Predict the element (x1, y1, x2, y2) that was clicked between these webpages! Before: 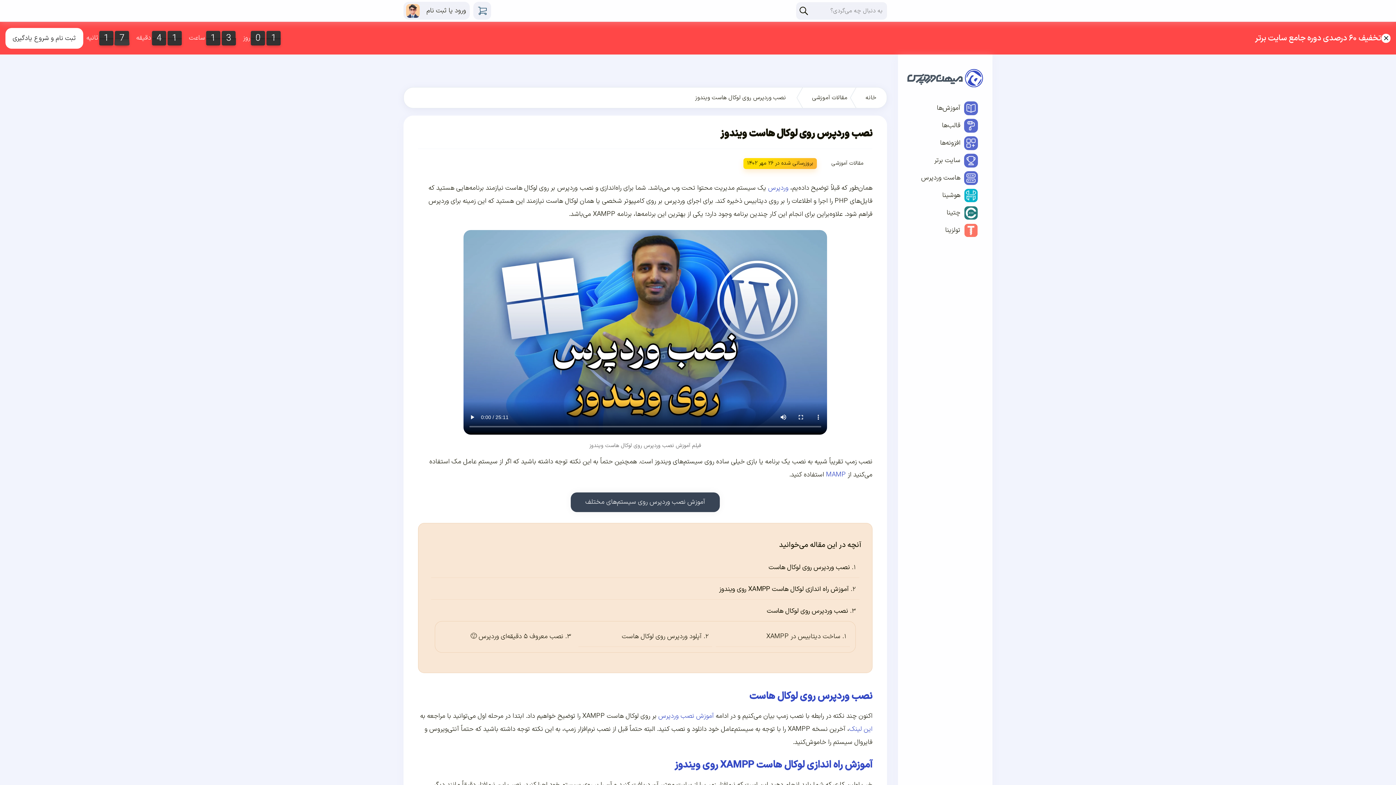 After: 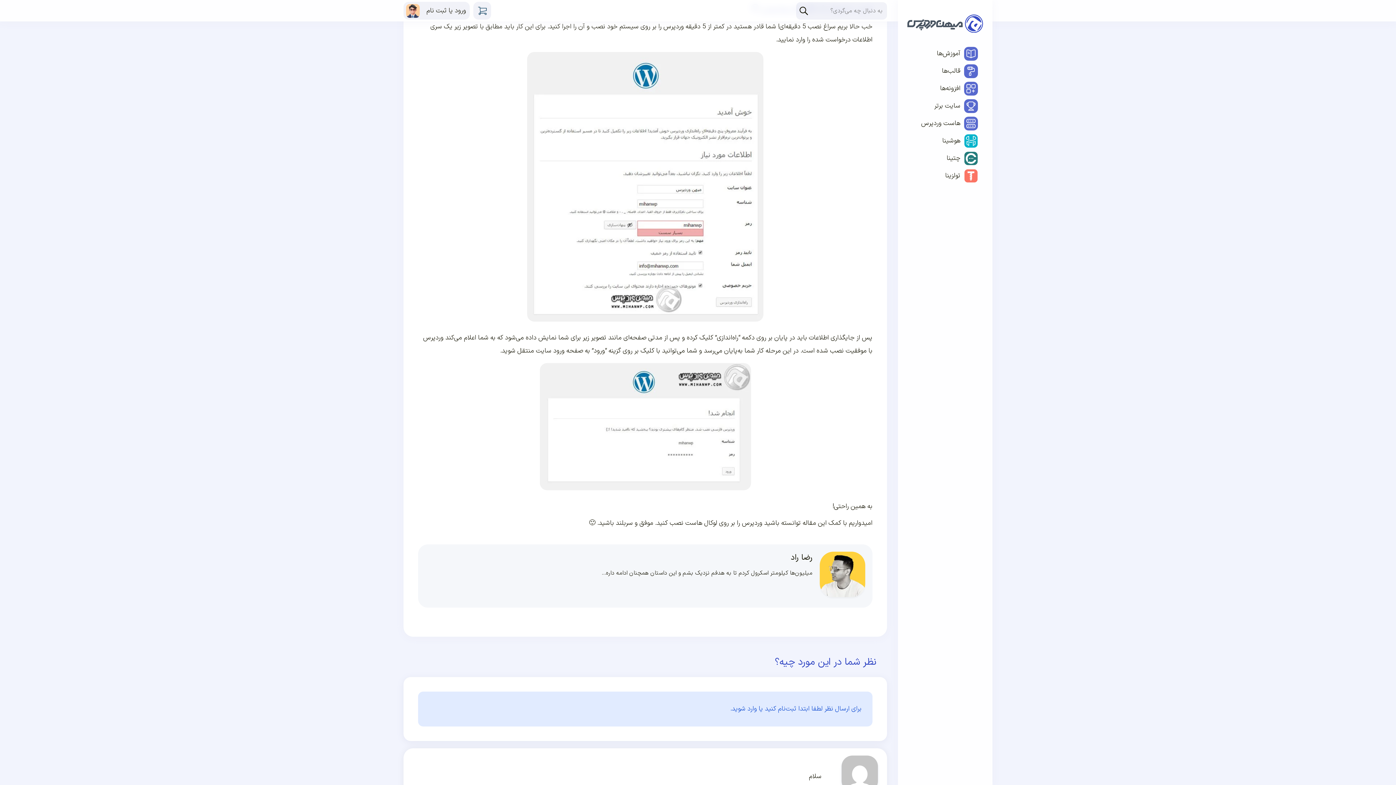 Action: label: نصب معروف ۵ دقیقه‌ای وردپرس 🙂 bbox: (470, 631, 563, 641)